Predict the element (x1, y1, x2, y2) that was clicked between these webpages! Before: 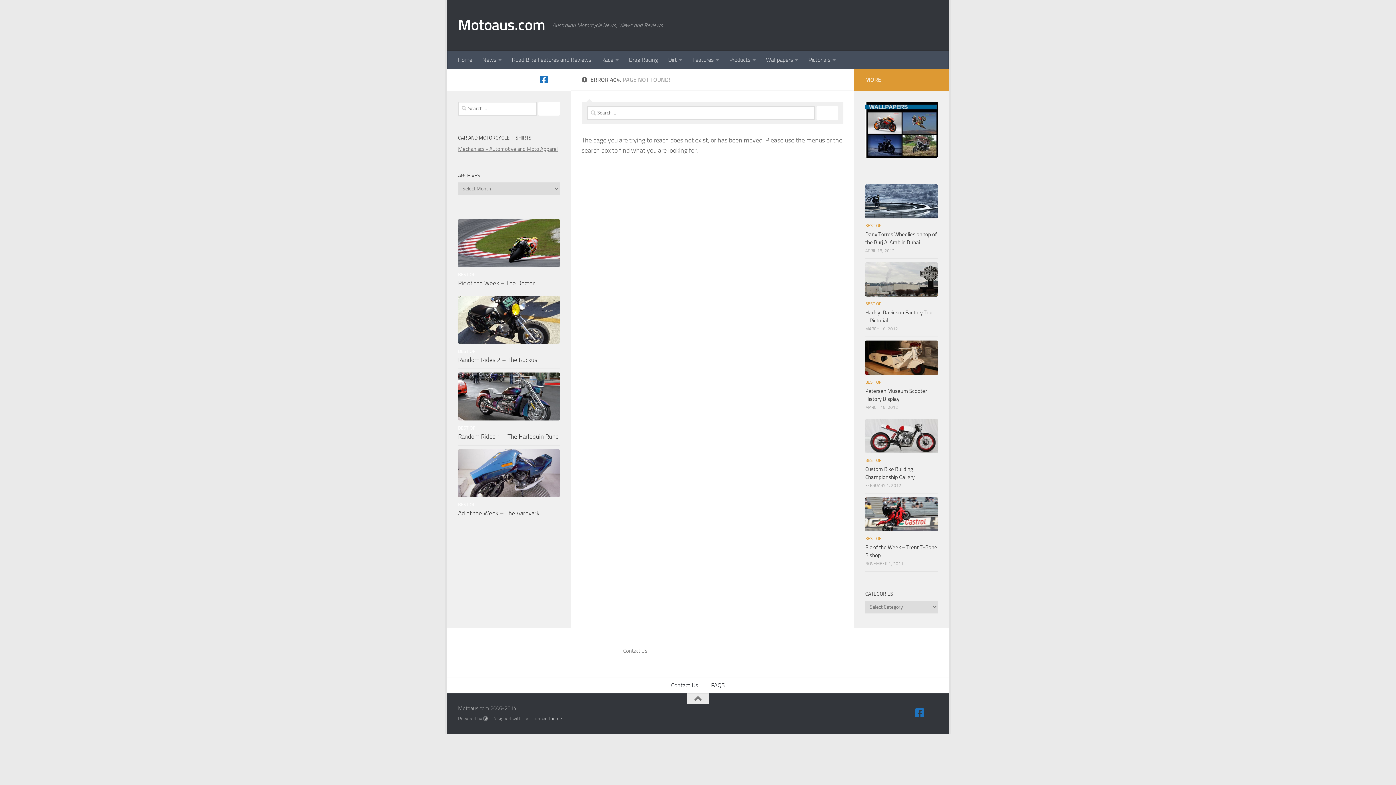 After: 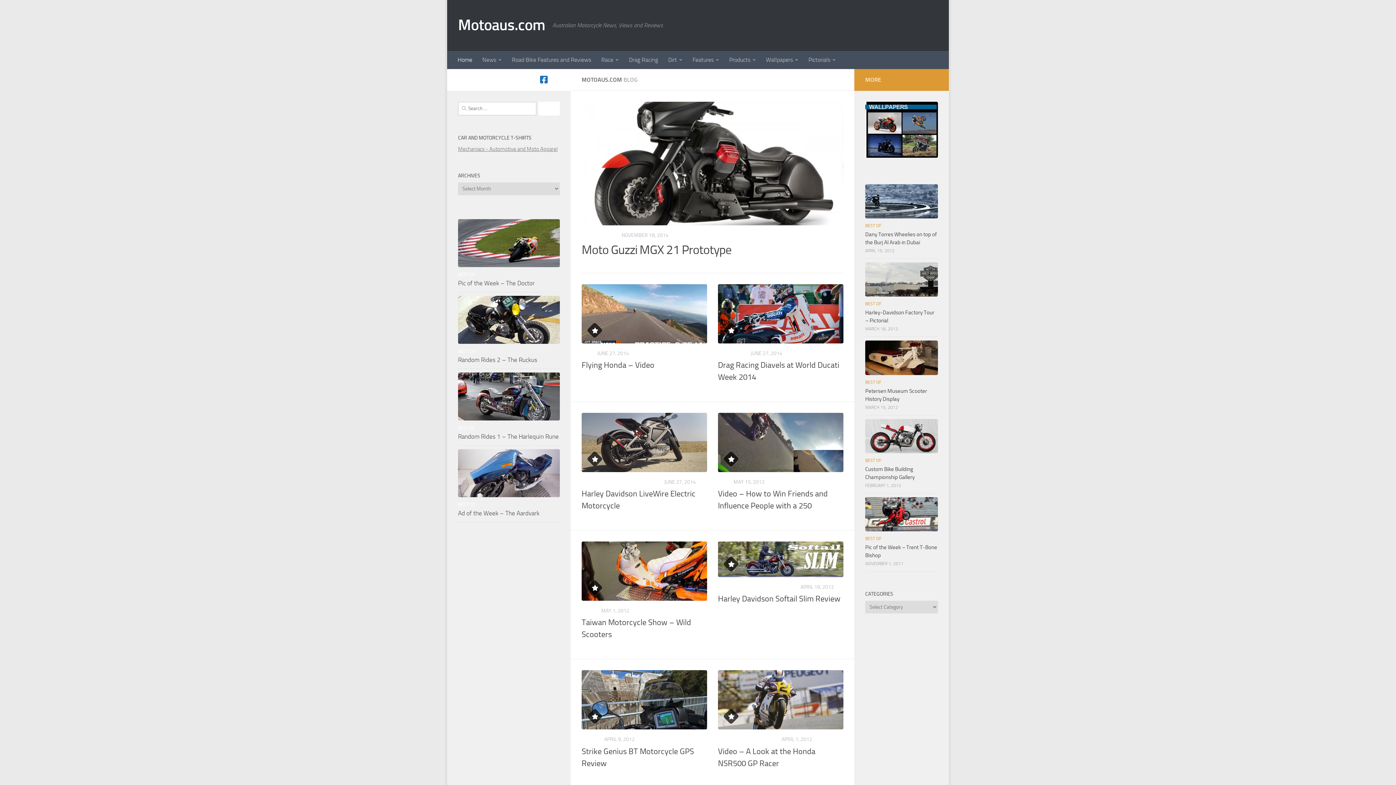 Action: label: Motoaus.com bbox: (458, 14, 545, 36)